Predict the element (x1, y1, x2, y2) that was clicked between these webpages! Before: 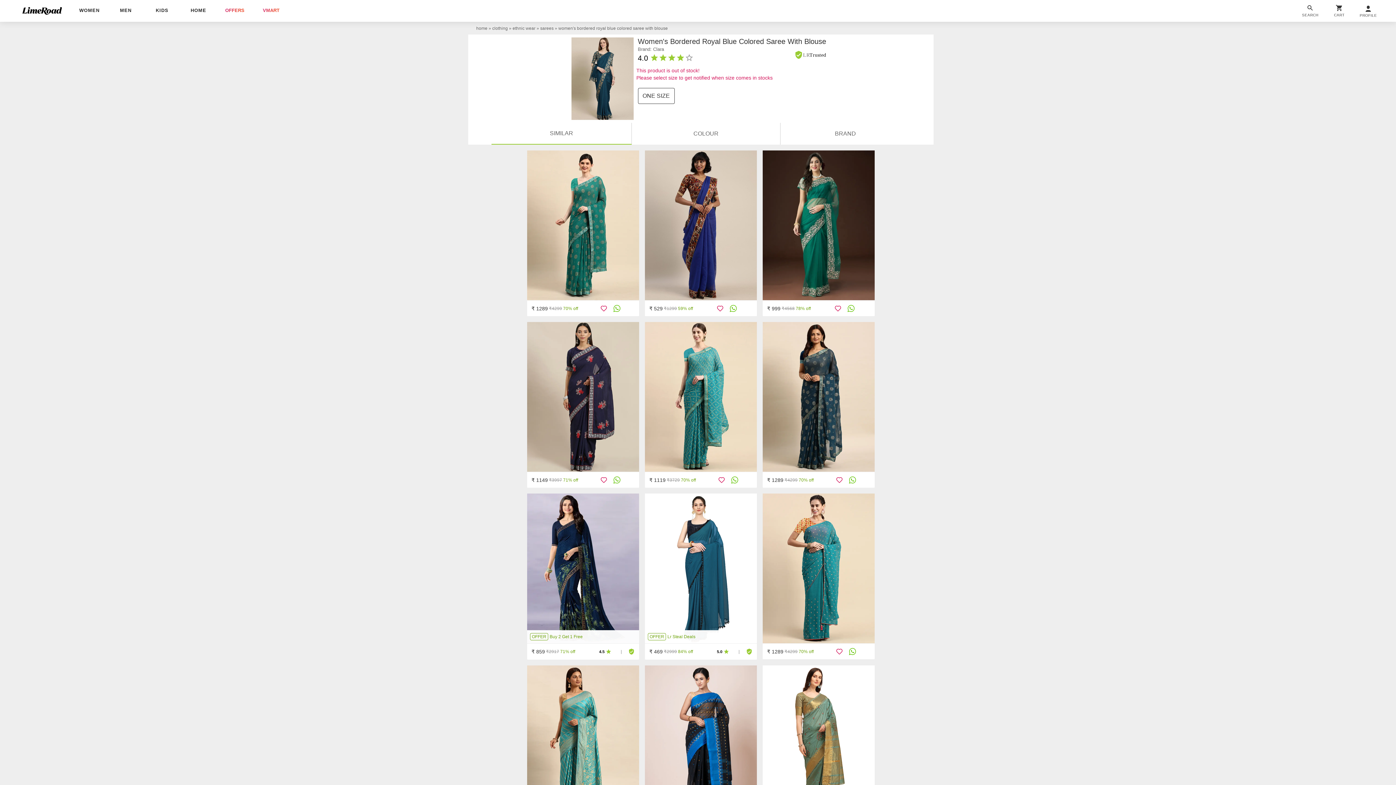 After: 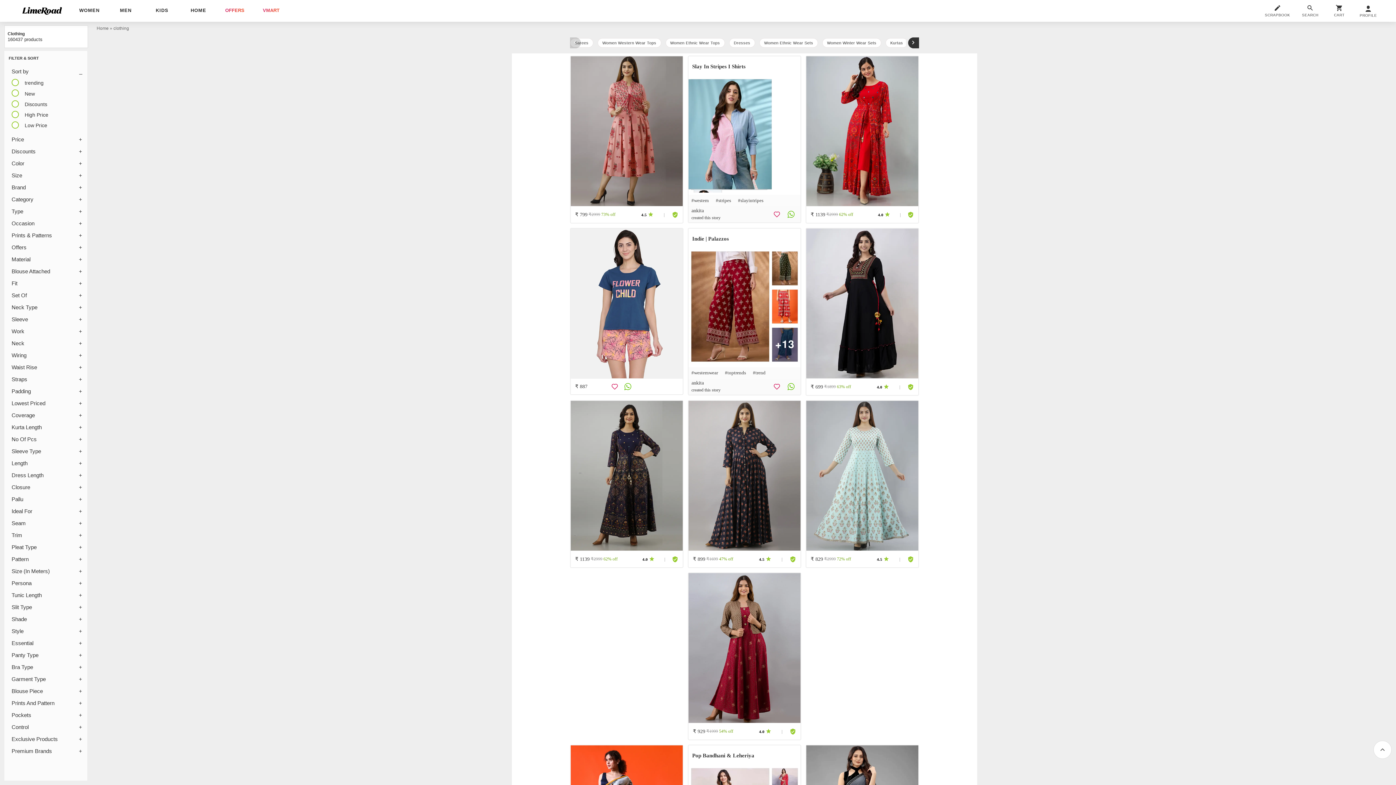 Action: bbox: (488, 25, 508, 30) label: » clothing